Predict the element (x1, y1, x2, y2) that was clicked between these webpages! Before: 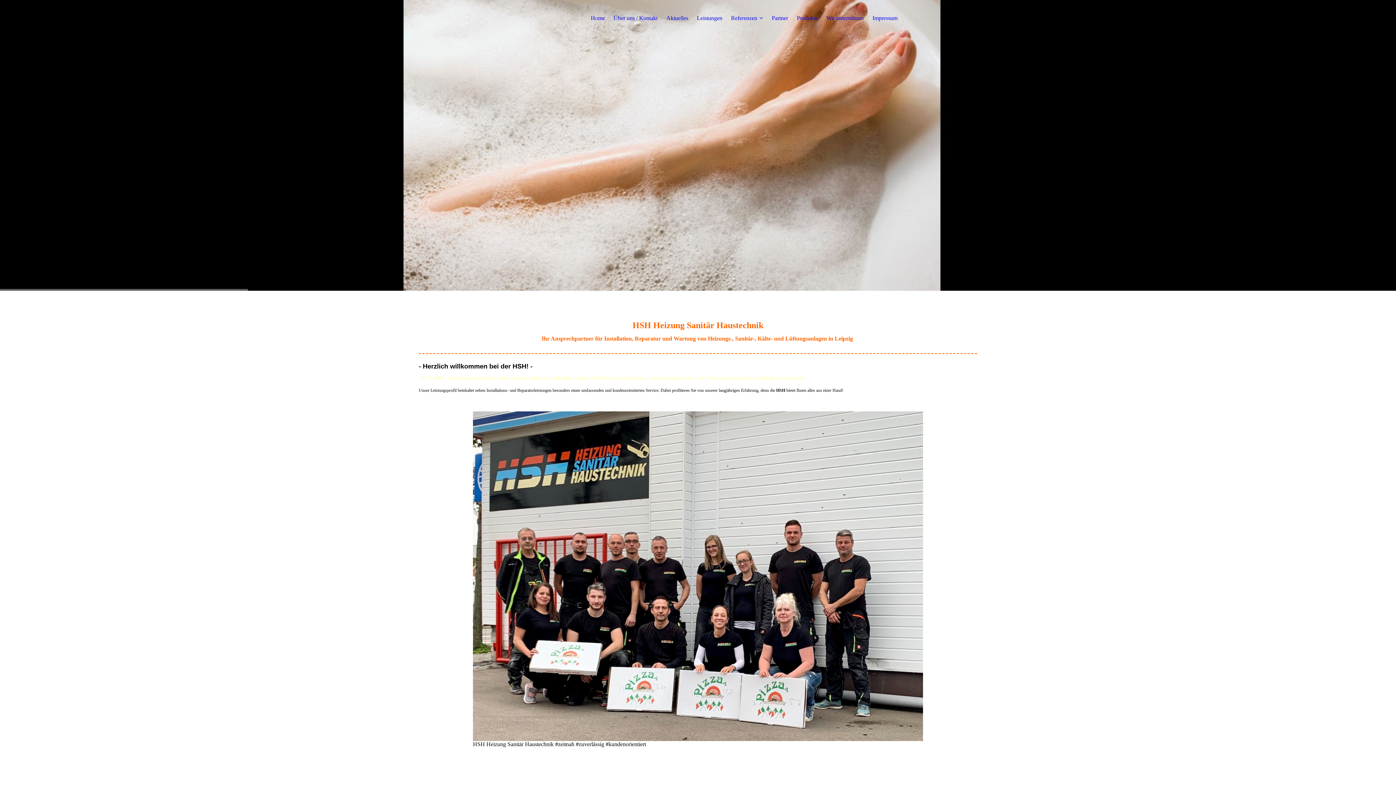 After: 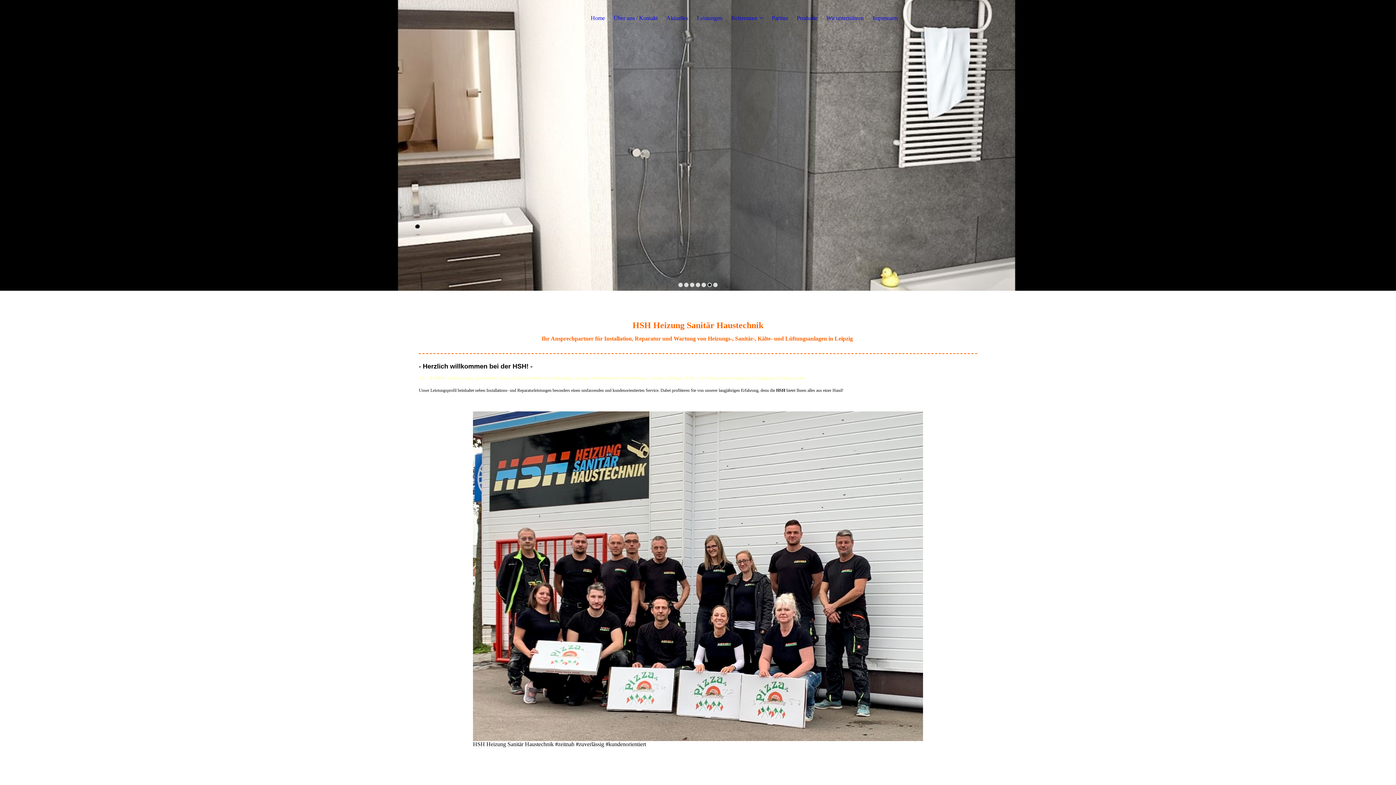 Action: bbox: (707, 282, 712, 287)